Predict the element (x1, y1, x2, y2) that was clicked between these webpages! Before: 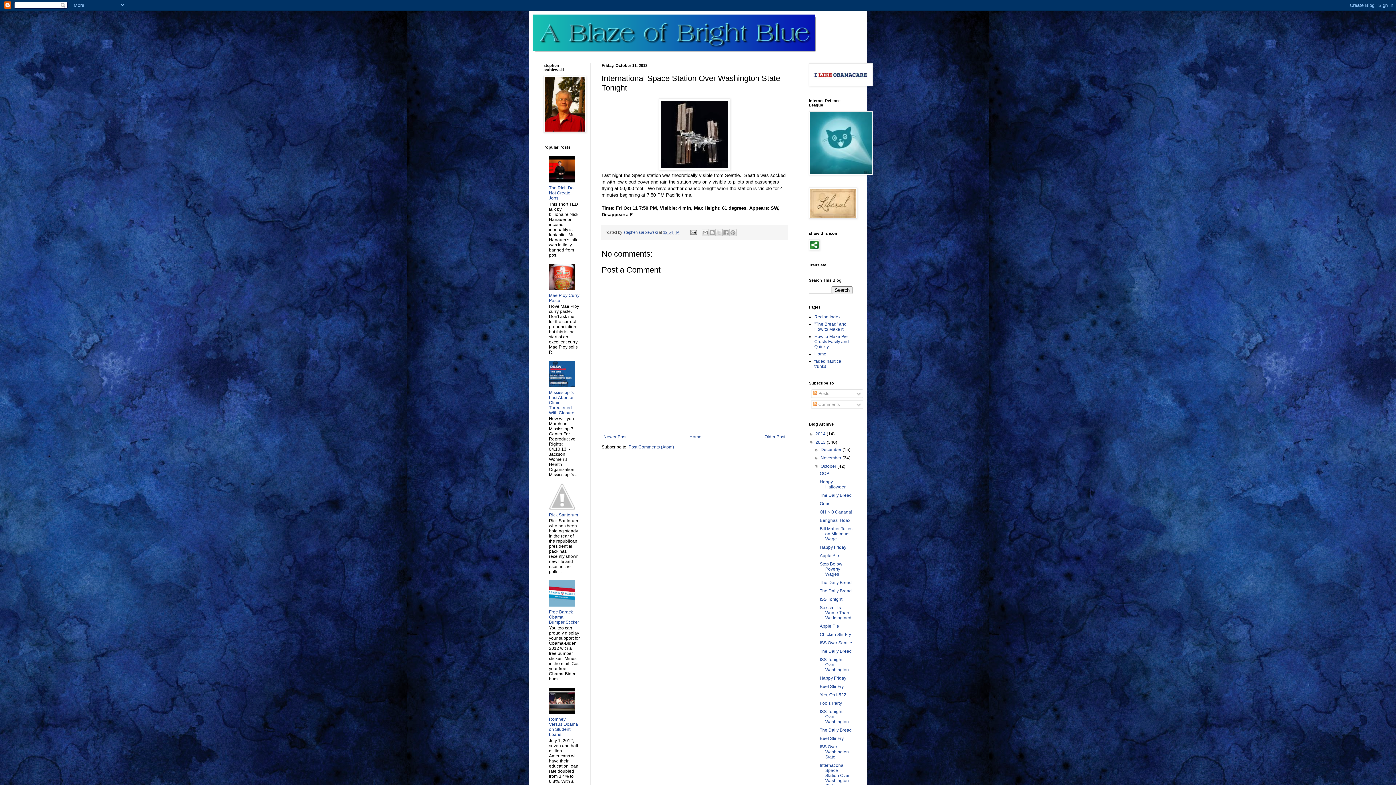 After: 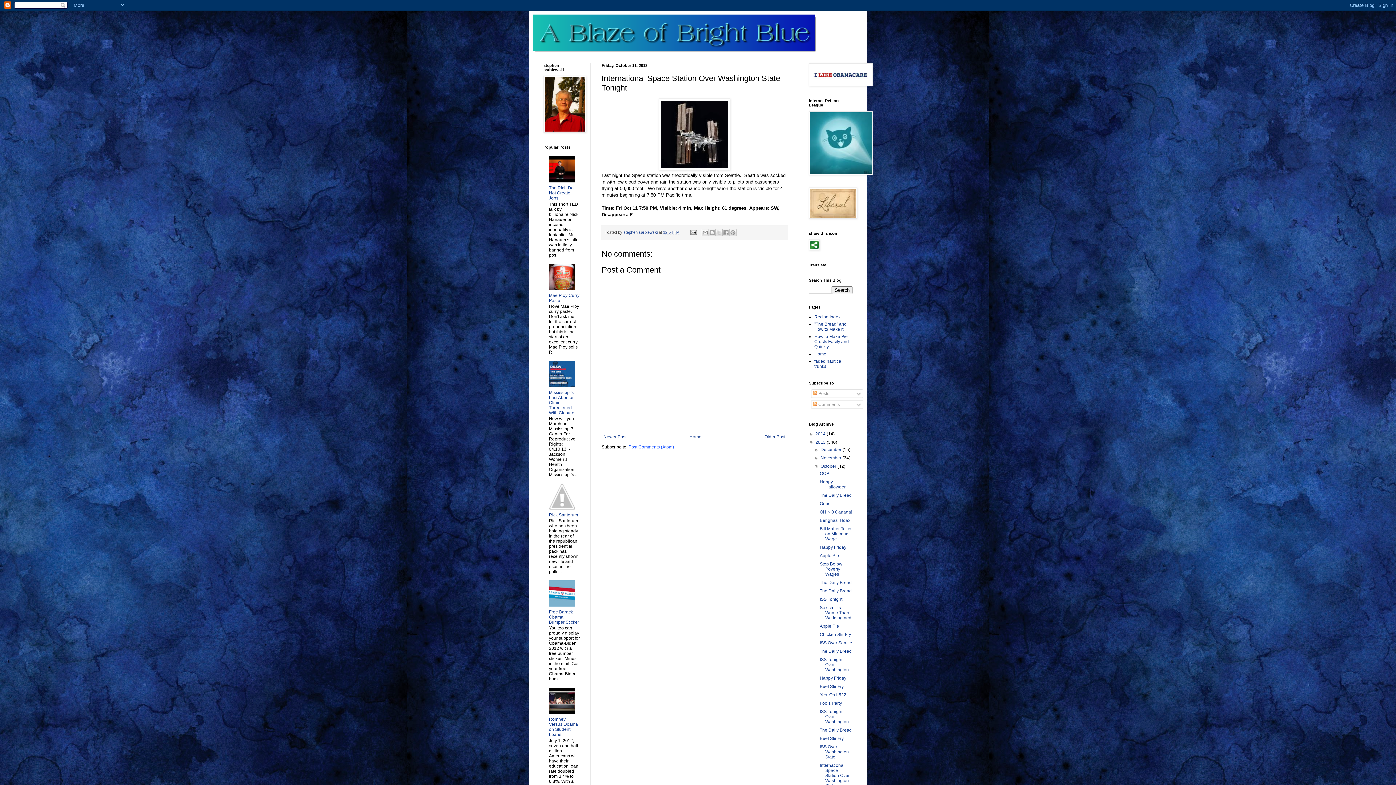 Action: bbox: (628, 444, 674, 449) label: Post Comments (Atom)